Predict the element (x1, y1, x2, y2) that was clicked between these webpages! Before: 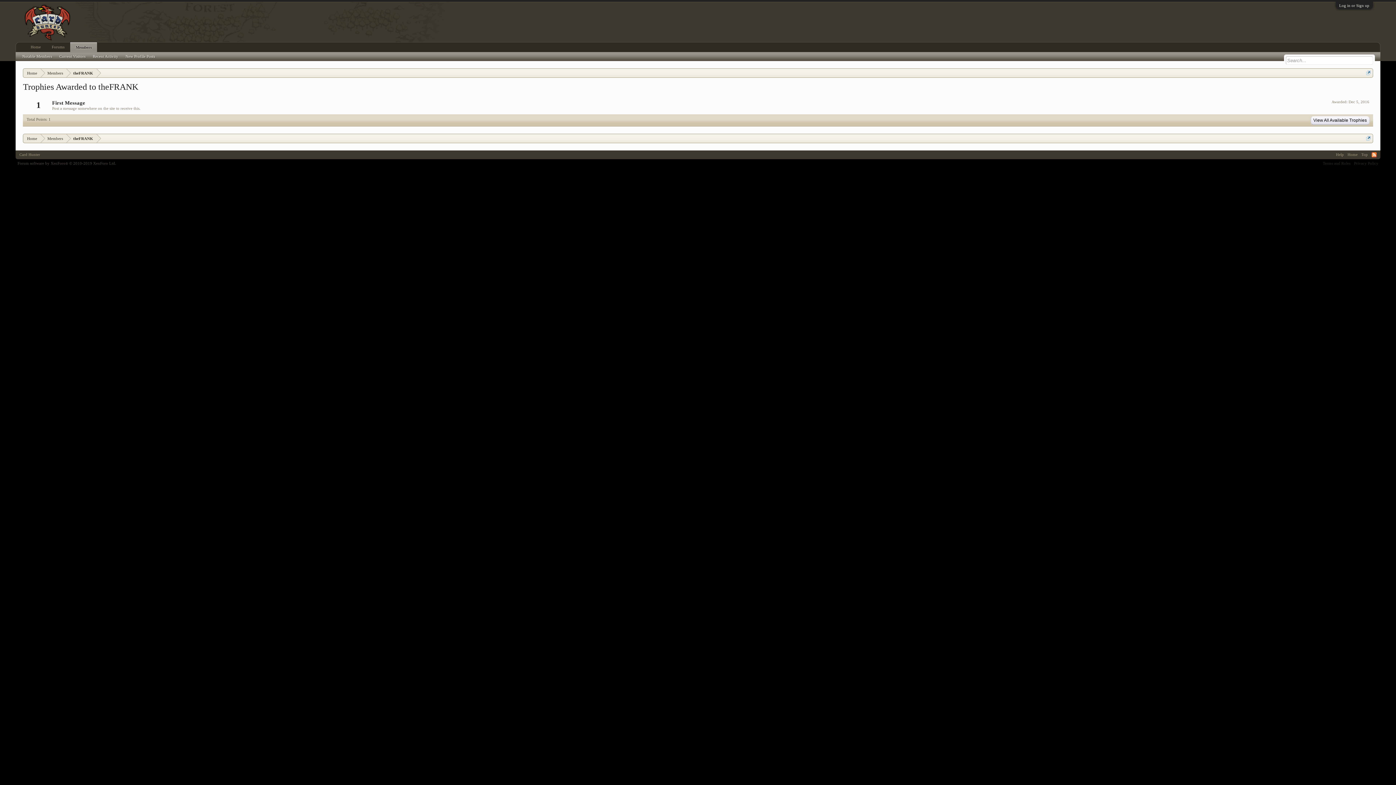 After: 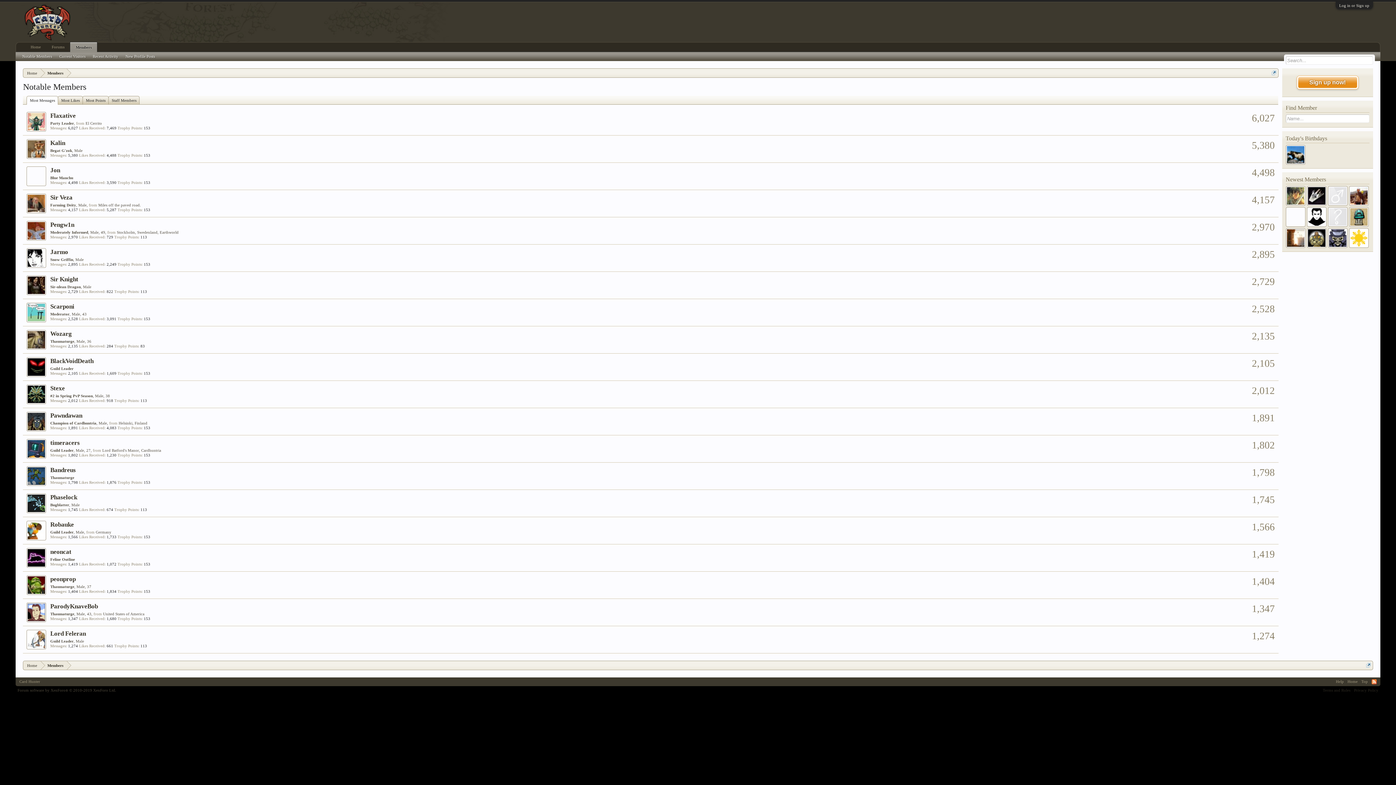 Action: label: Members bbox: (40, 68, 66, 77)